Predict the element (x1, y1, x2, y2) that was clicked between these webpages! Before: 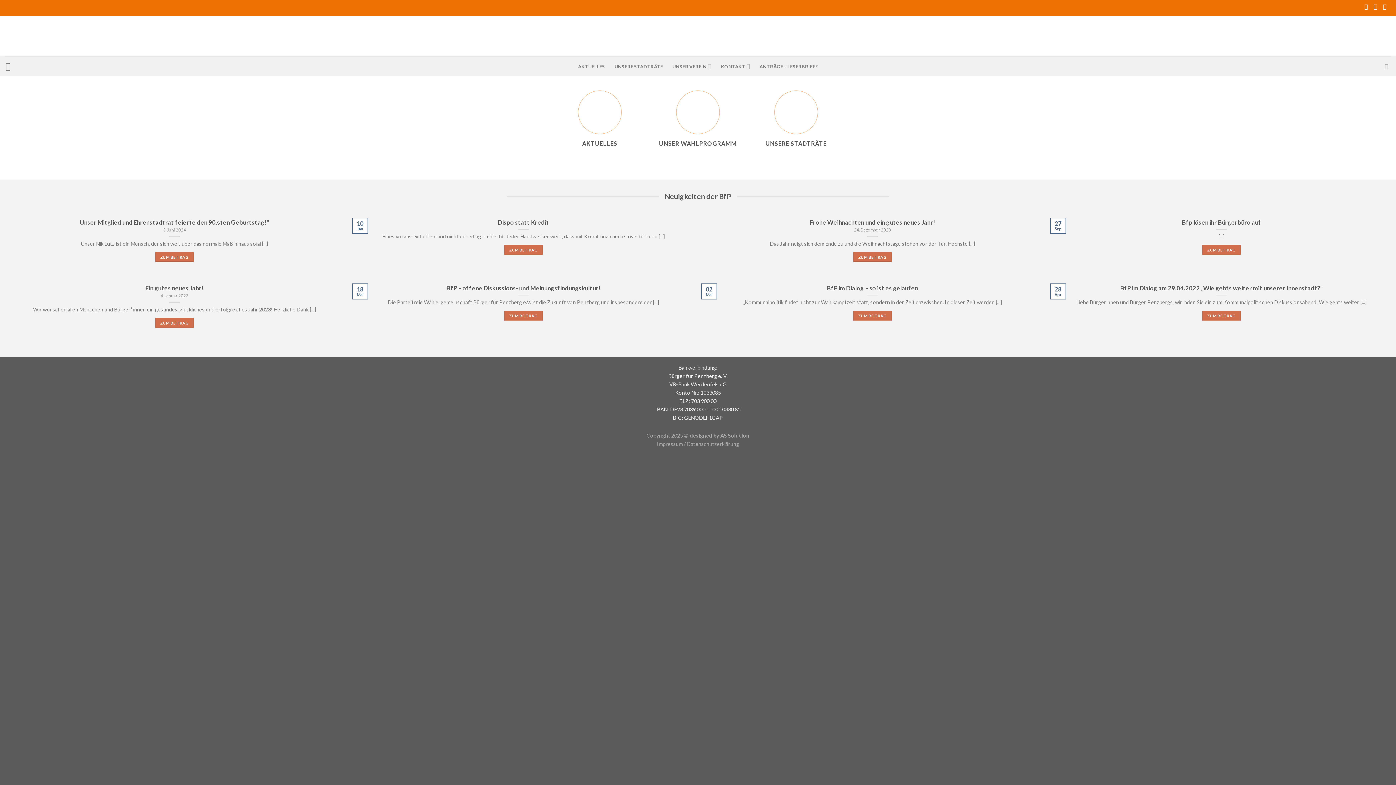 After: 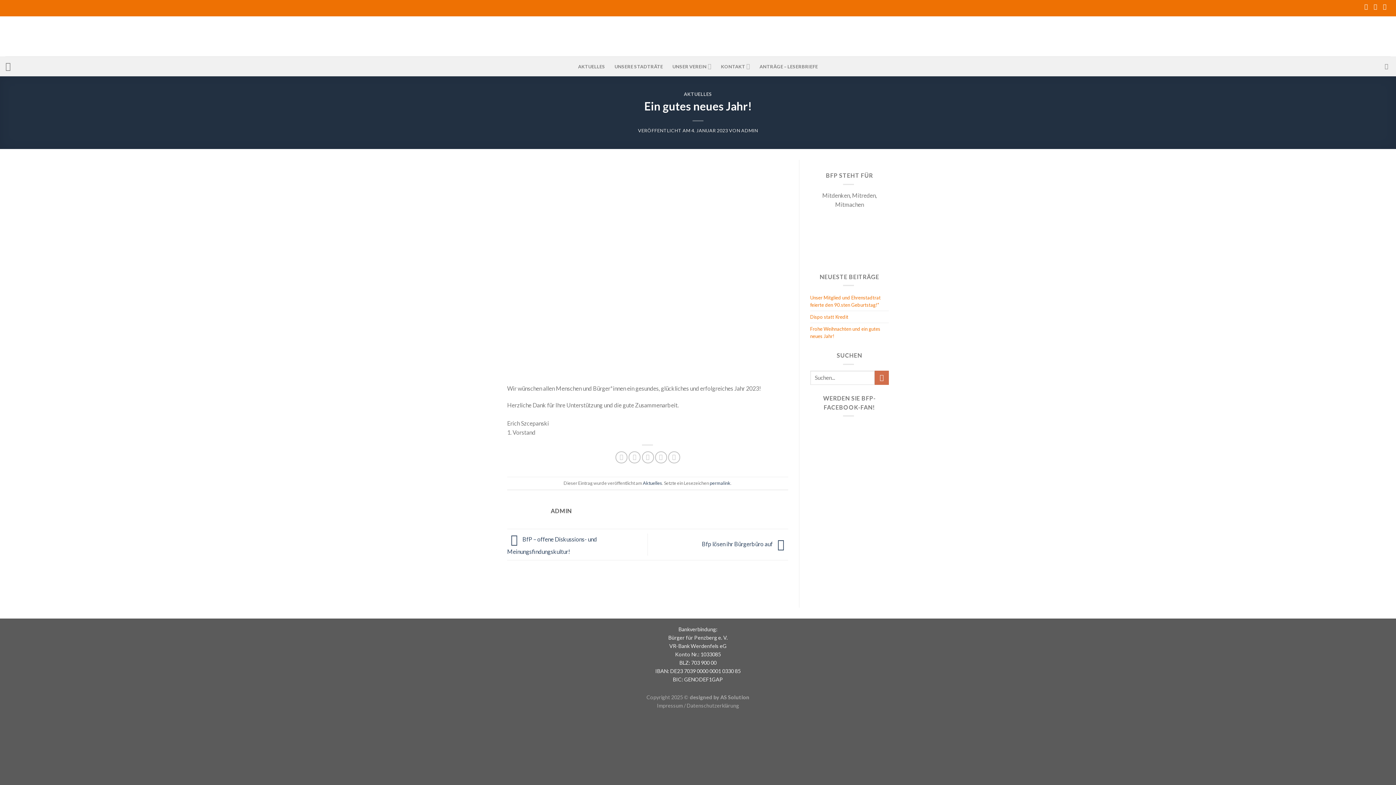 Action: label: Ein gutes neues Jahr!
4. Januar 2023

Wir wünschen allen Menschen und Bürger*innen ein gesundes, glückliches und erfolgreiches Jahr 2023! Herzliche Dank [...]

ZUM BEITRAG bbox: (5, 280, 343, 335)